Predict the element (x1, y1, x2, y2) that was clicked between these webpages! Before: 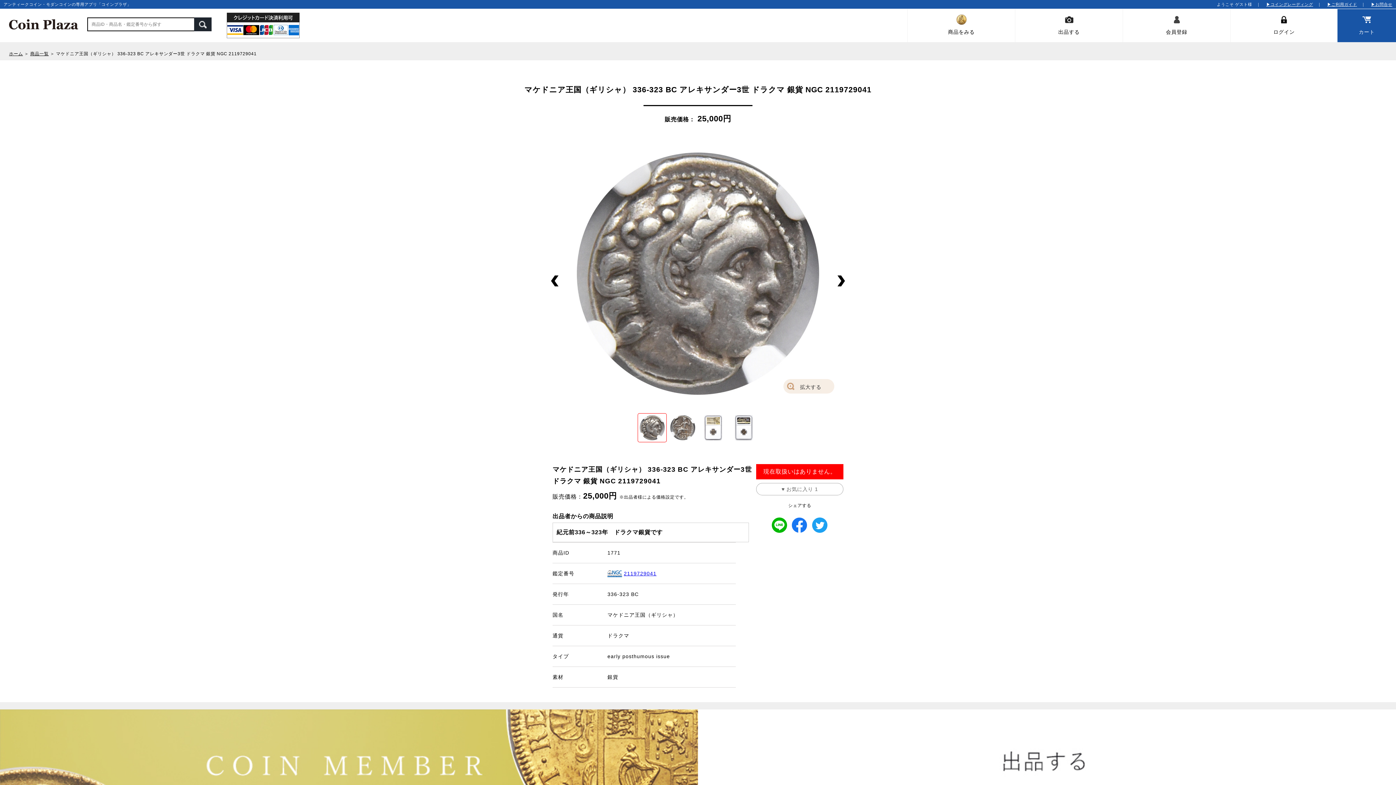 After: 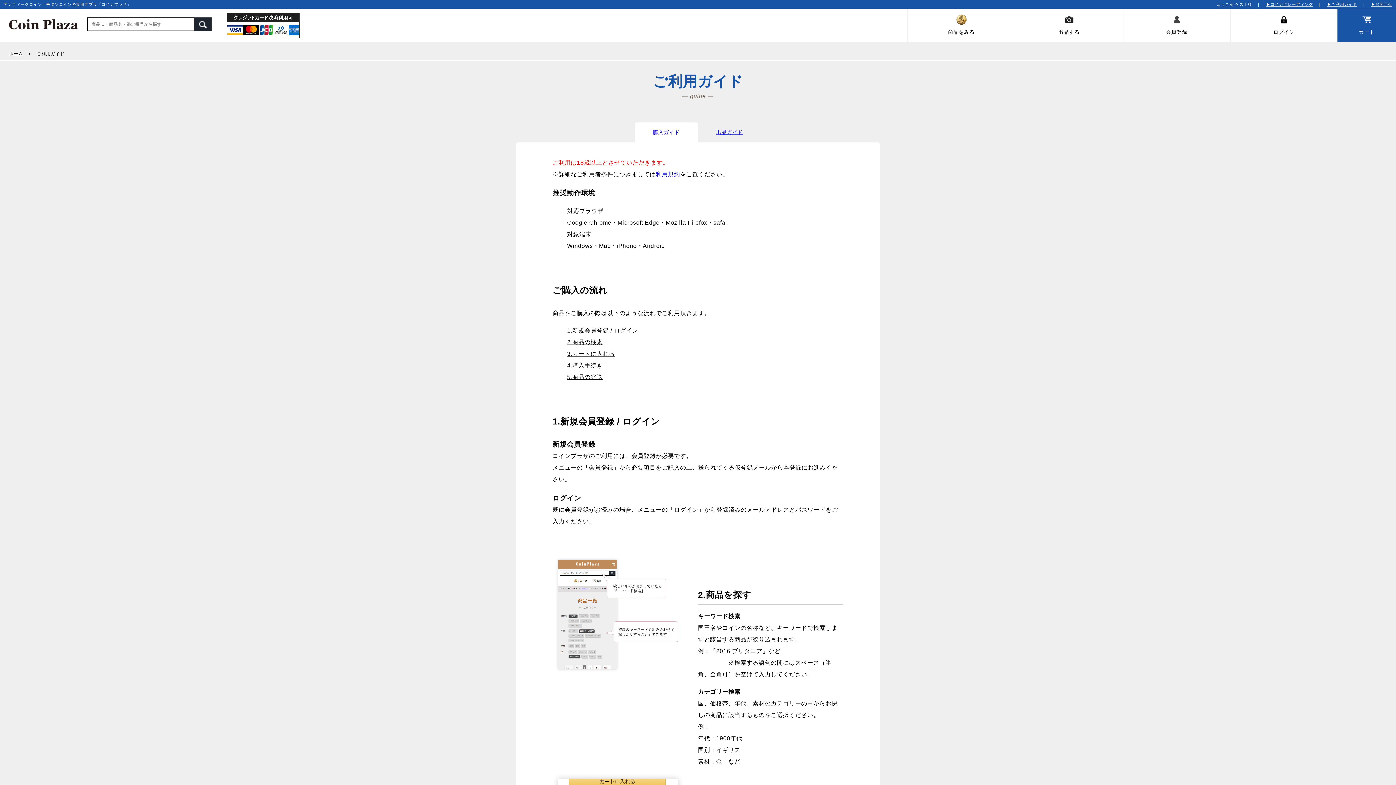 Action: bbox: (1327, 2, 1357, 6) label: ▶ご利用ガイド